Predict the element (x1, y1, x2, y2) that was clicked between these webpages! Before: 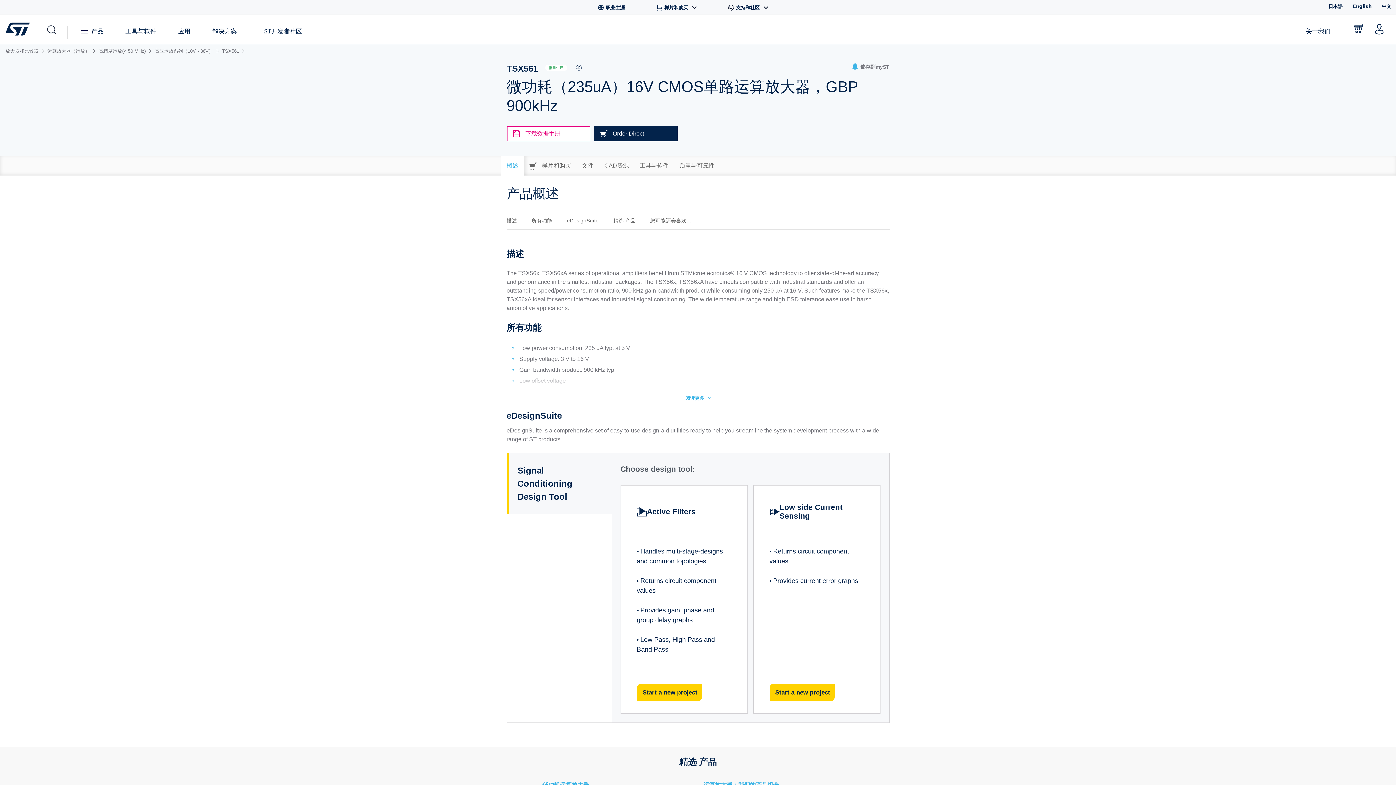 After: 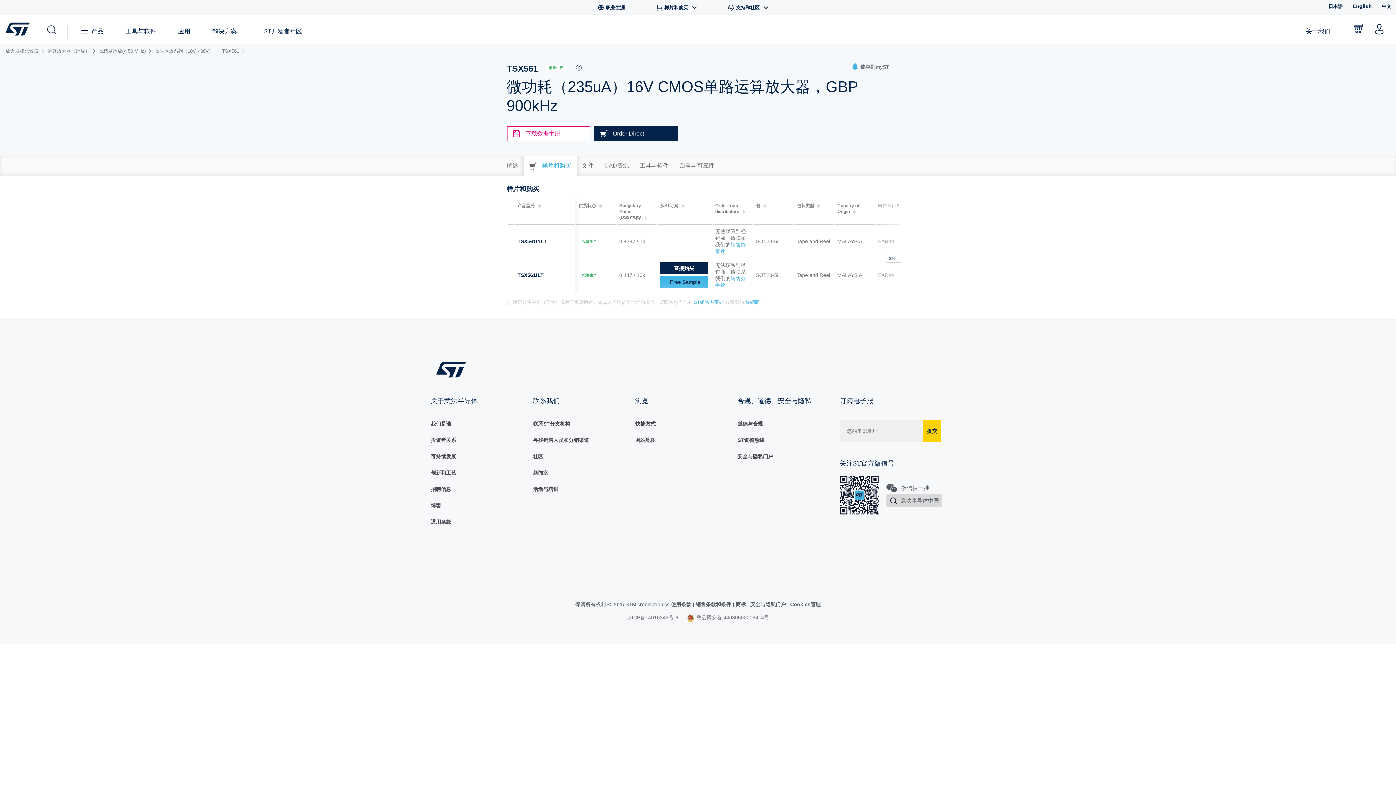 Action: bbox: (523, 156, 576, 175) label:  样片和购买